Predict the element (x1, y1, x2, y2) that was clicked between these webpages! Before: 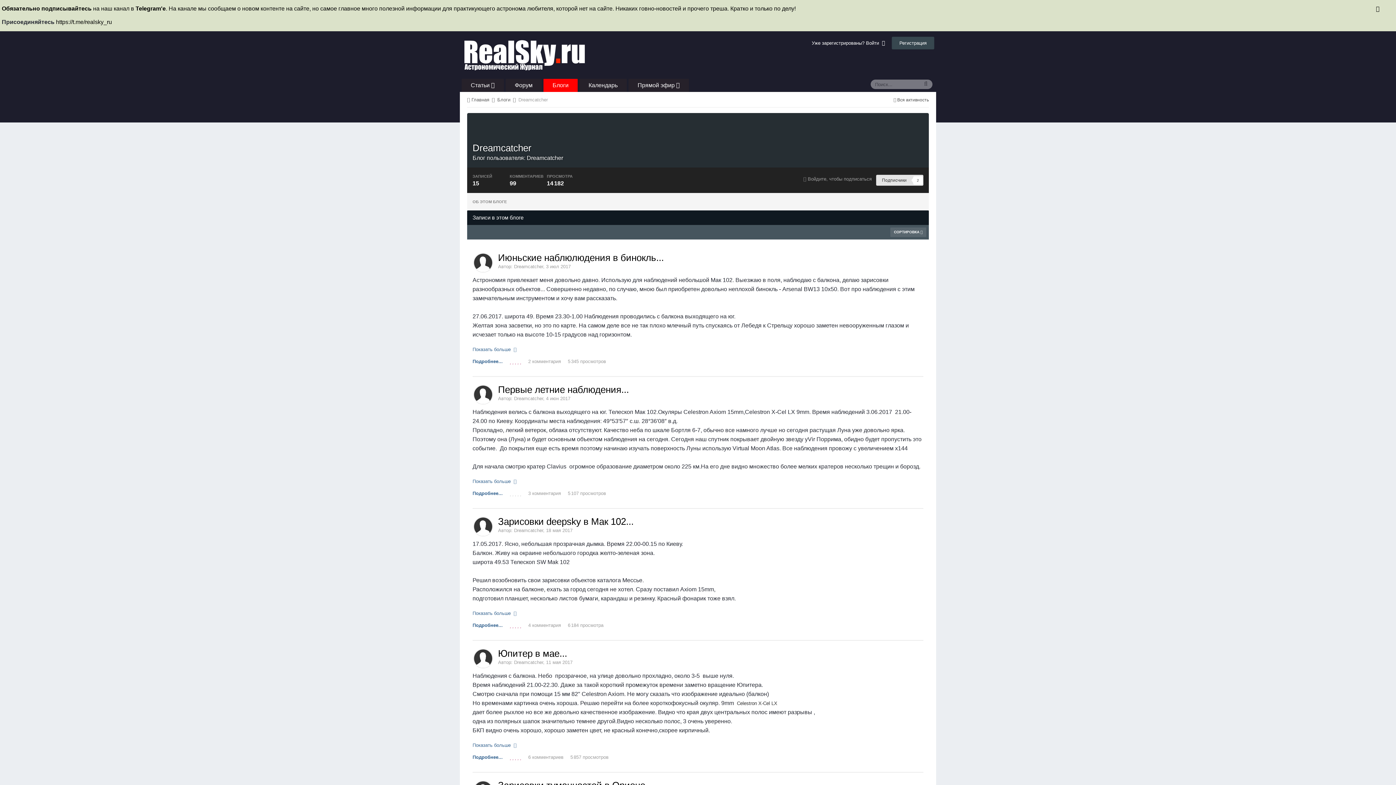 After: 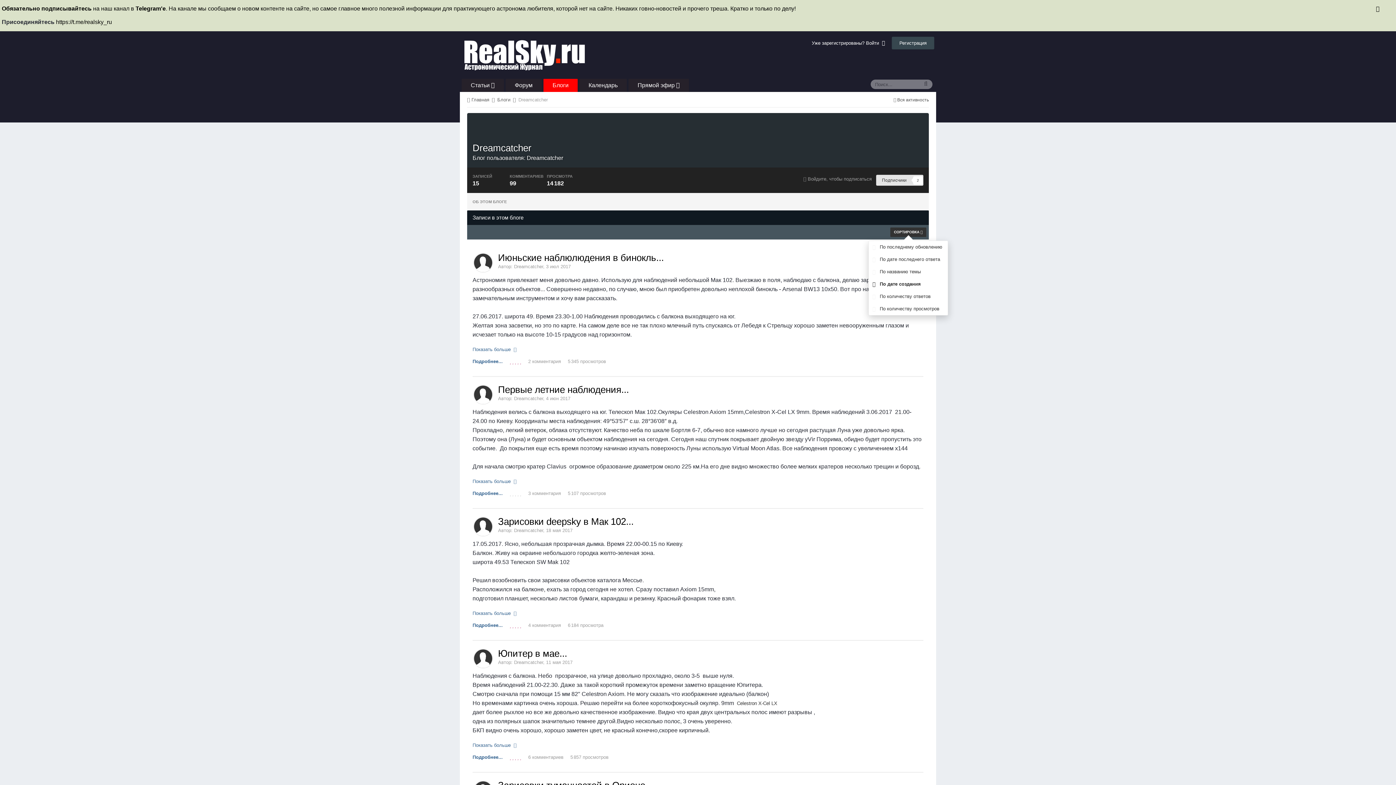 Action: label: СОРТИРОВКА  bbox: (890, 227, 926, 236)